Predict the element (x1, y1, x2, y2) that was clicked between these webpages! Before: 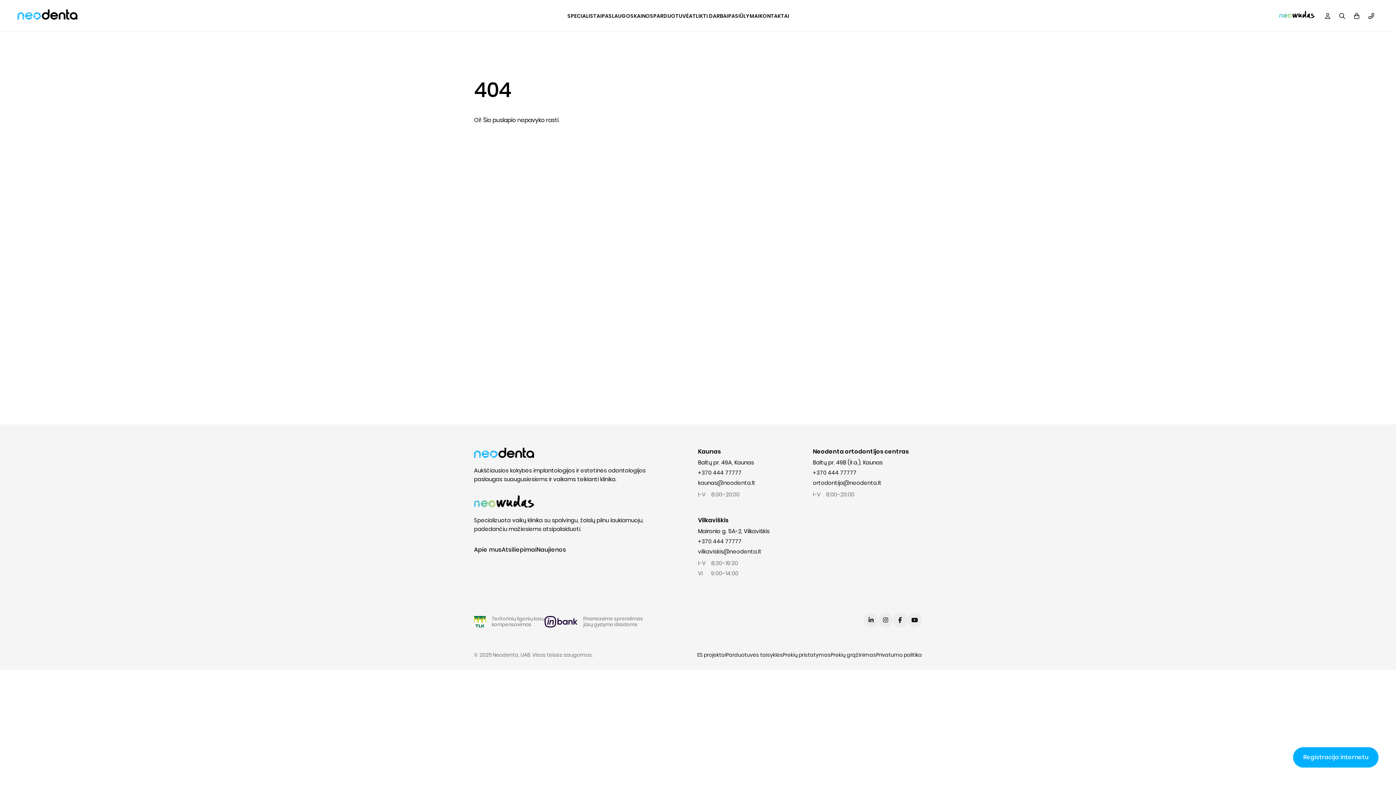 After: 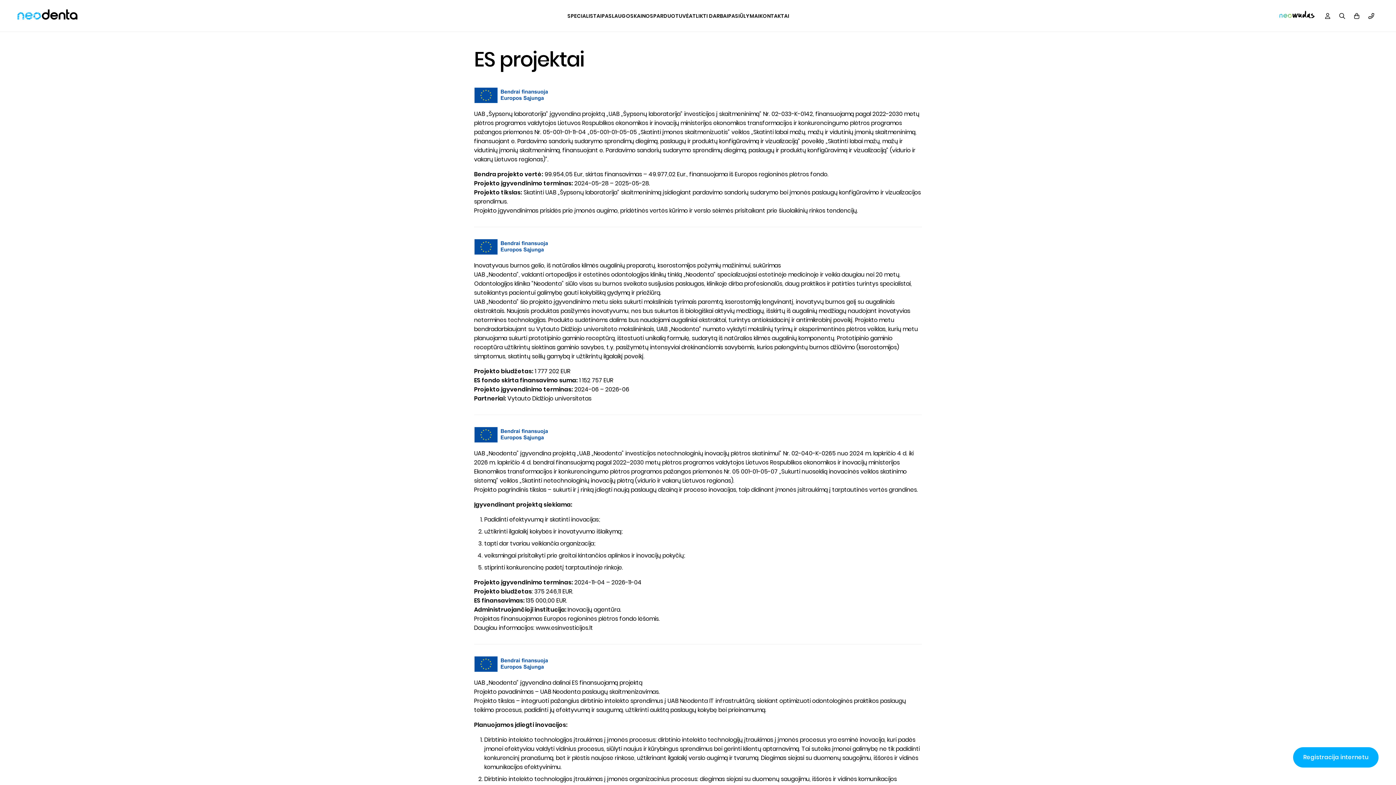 Action: label: ES projektai bbox: (697, 651, 726, 658)